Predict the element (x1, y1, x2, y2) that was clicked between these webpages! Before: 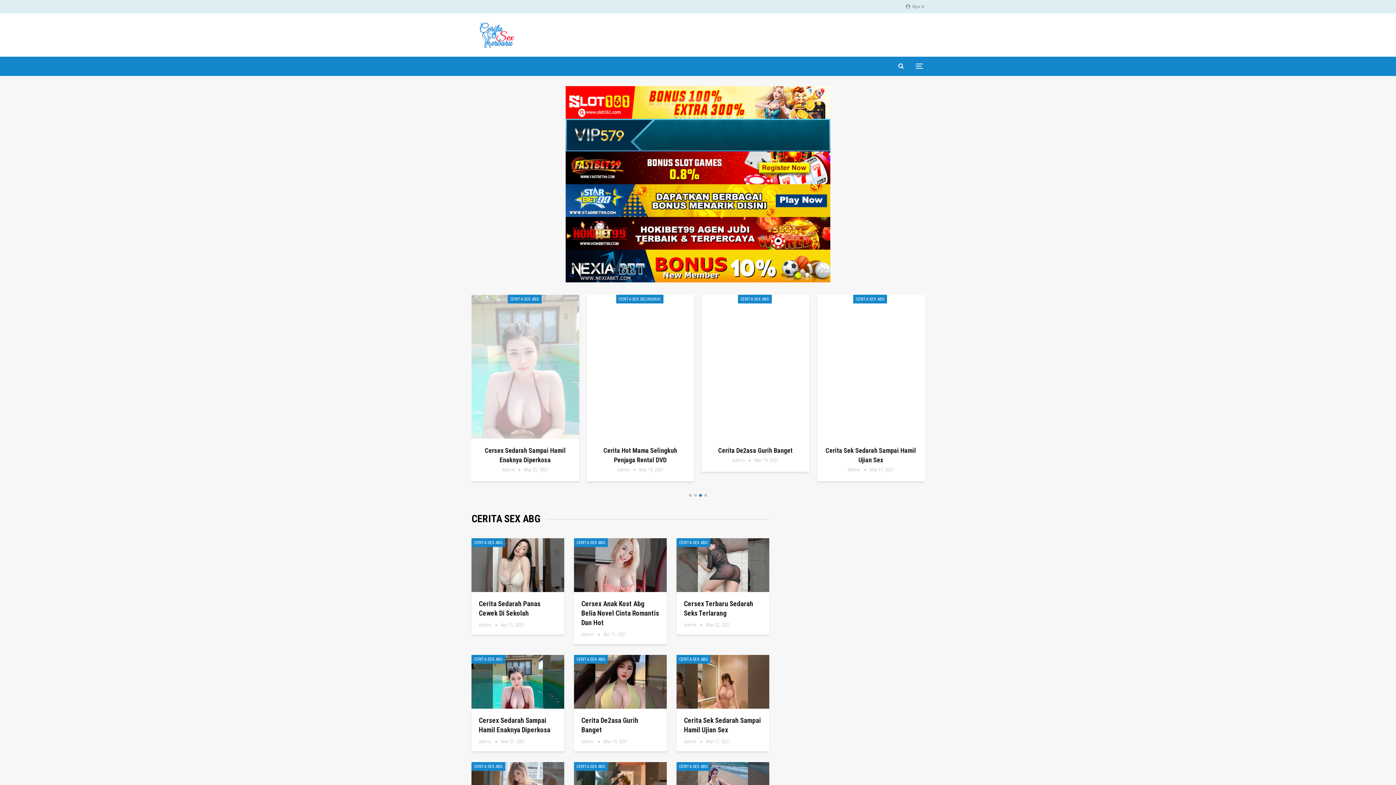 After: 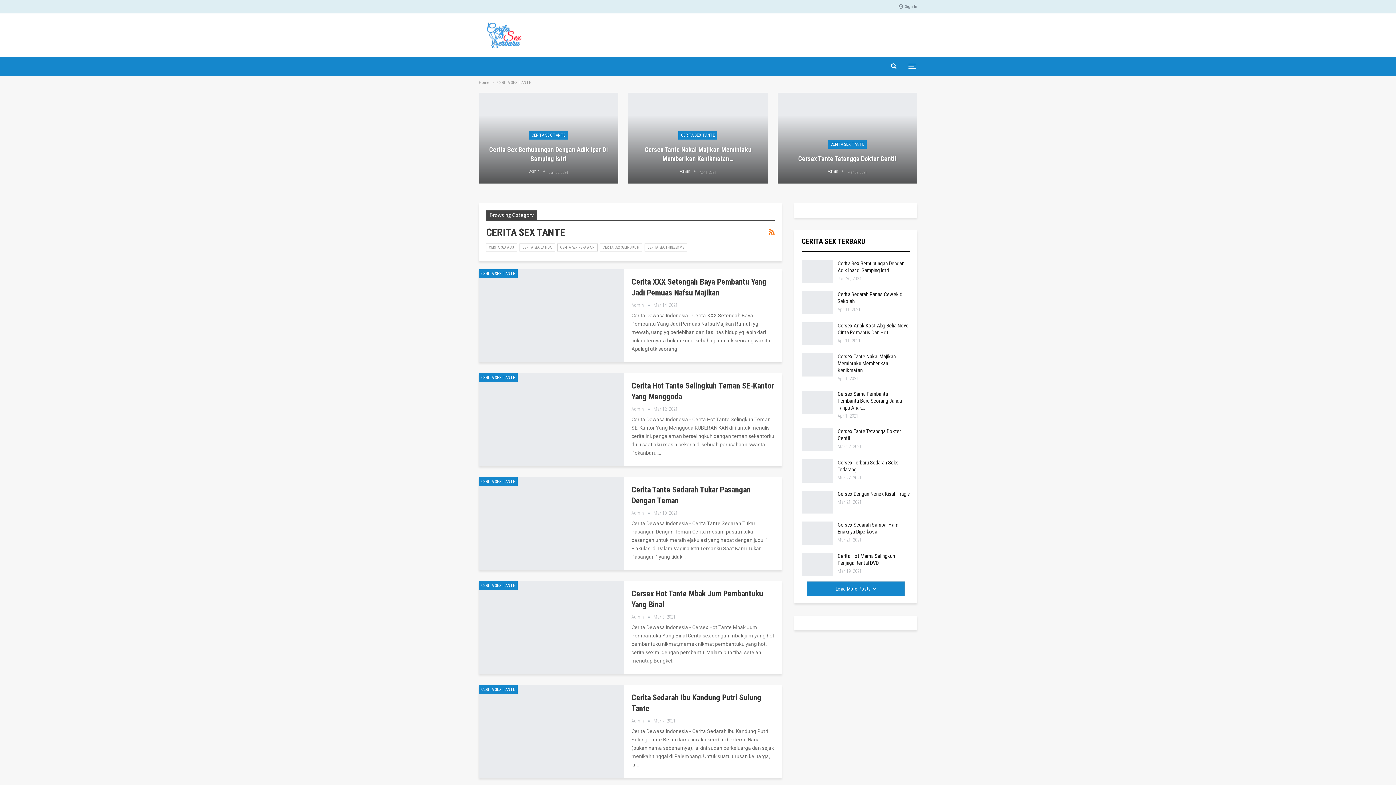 Action: label: CERITA SEX TANTE bbox: (505, 295, 544, 303)